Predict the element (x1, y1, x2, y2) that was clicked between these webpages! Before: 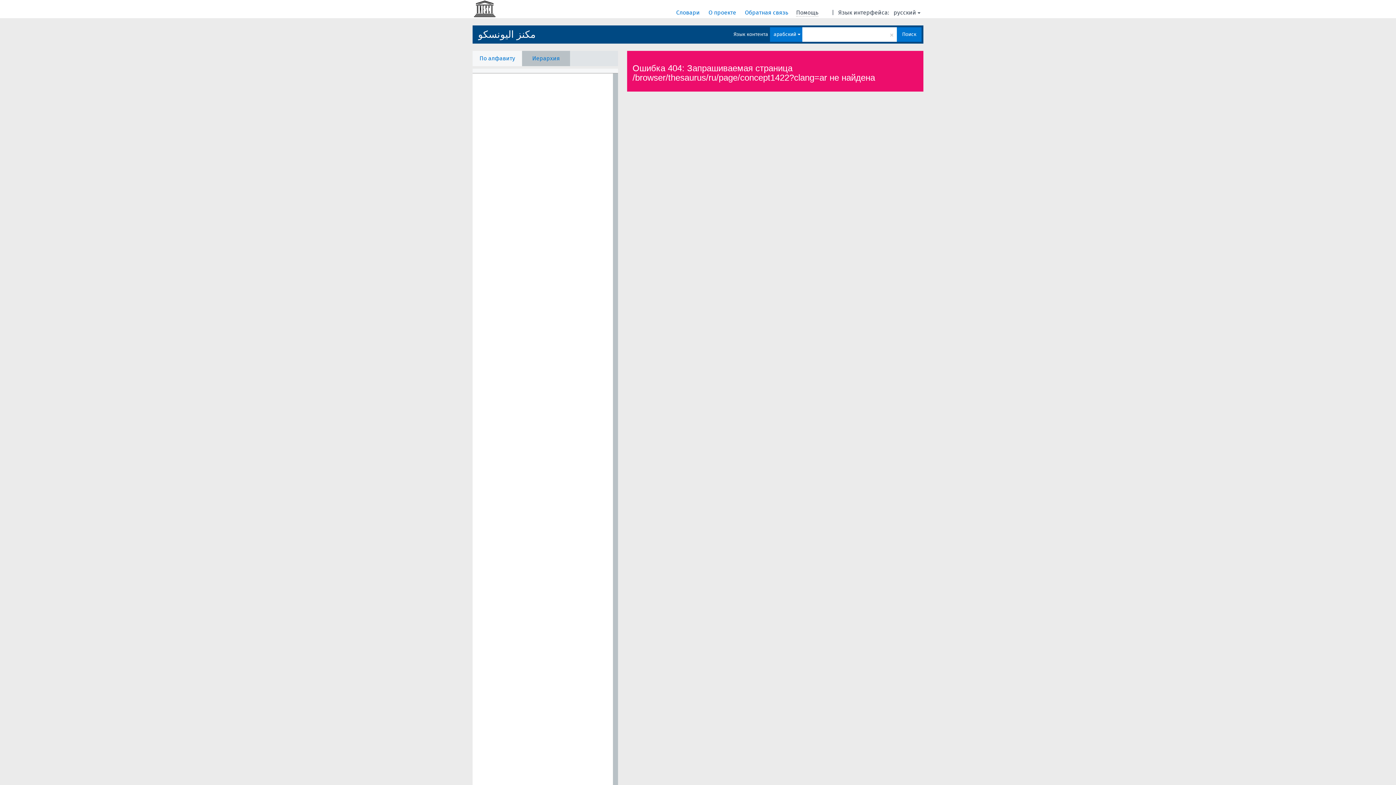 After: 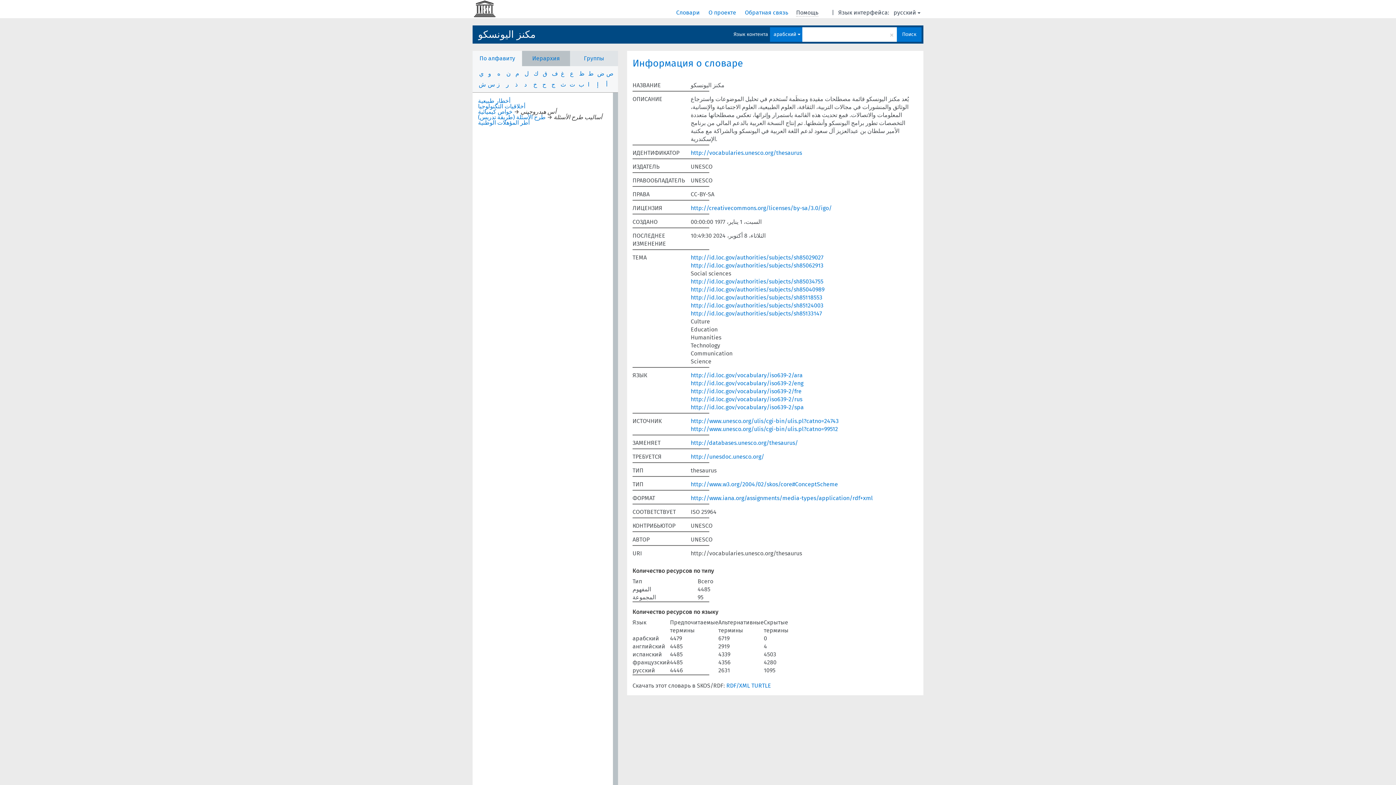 Action: bbox: (478, 25, 535, 43) label: مكنز اليونسكو